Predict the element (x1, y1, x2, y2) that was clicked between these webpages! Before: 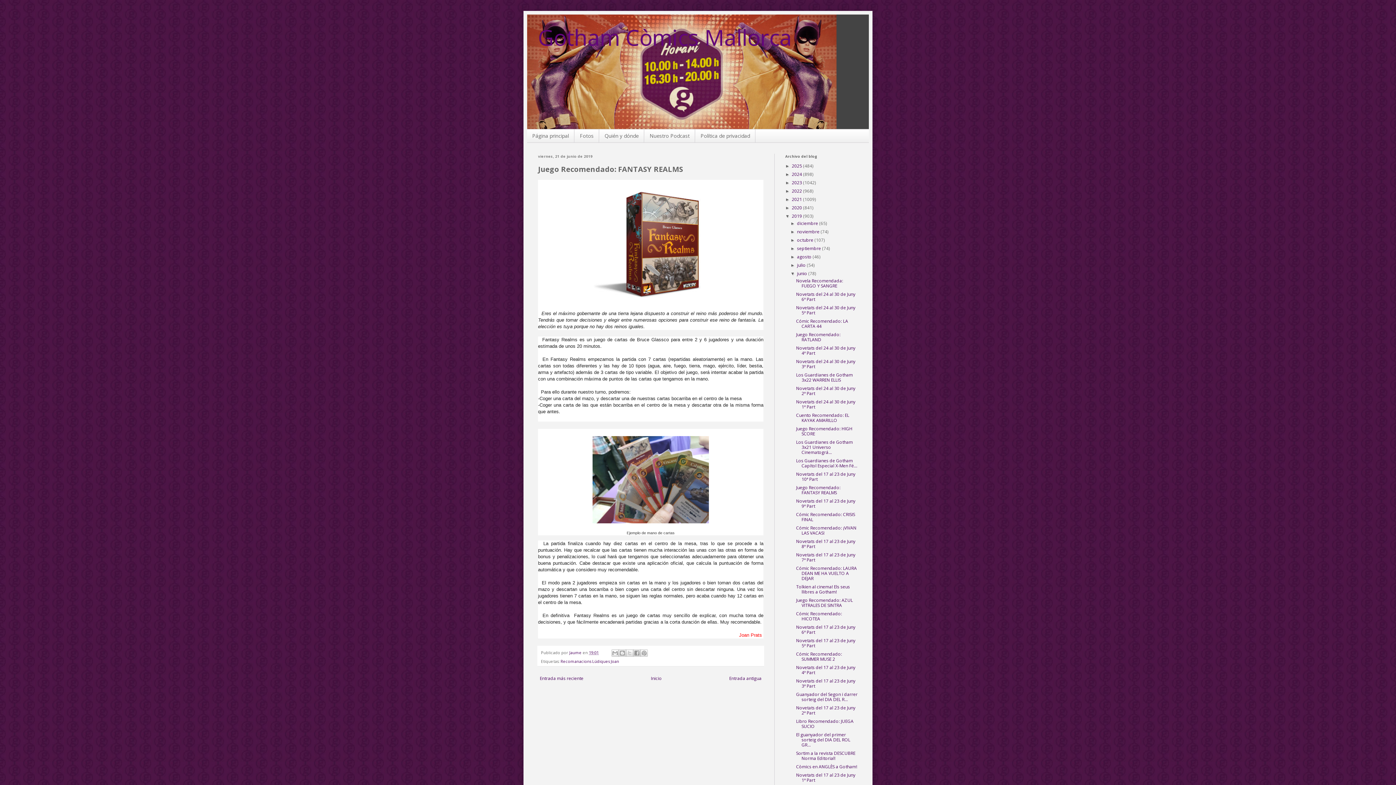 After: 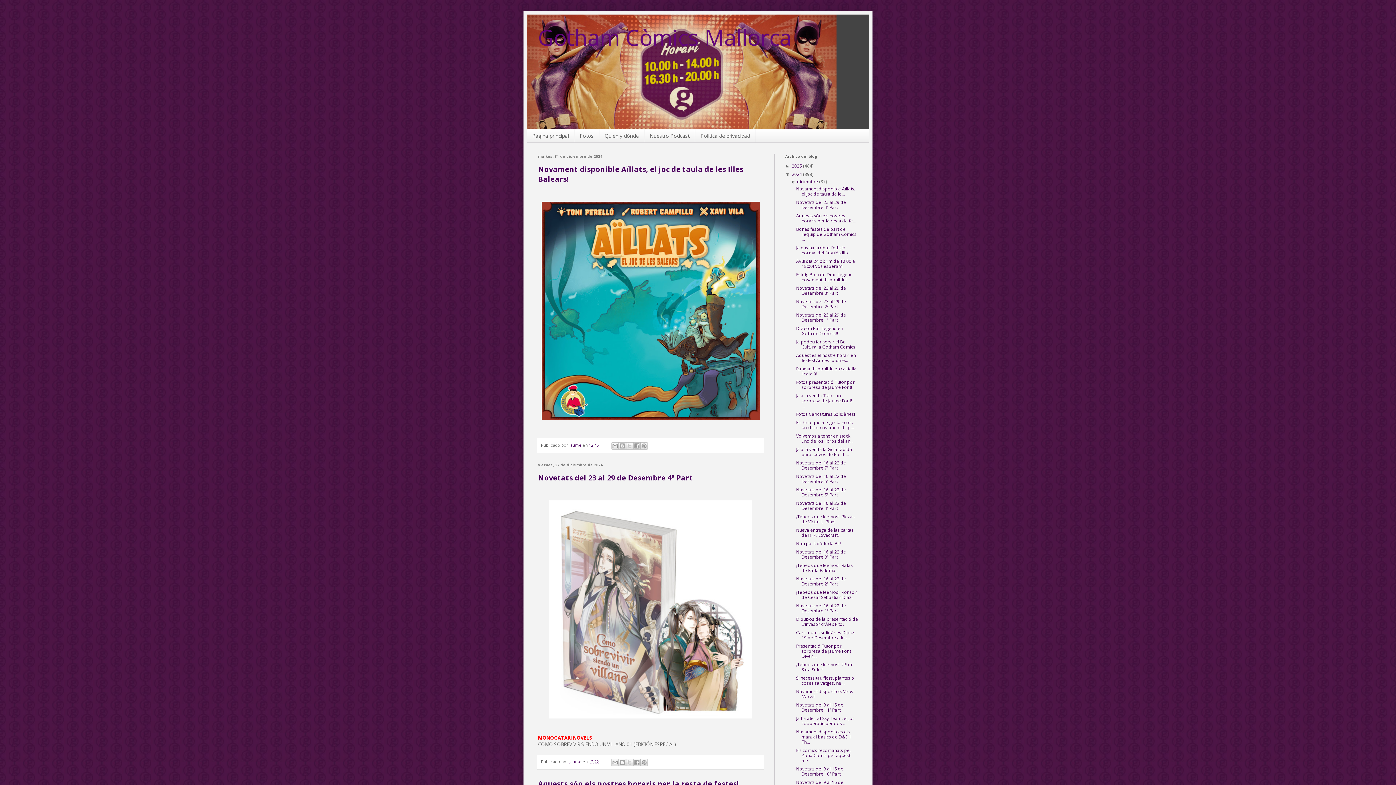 Action: label: 2024  bbox: (792, 171, 803, 177)